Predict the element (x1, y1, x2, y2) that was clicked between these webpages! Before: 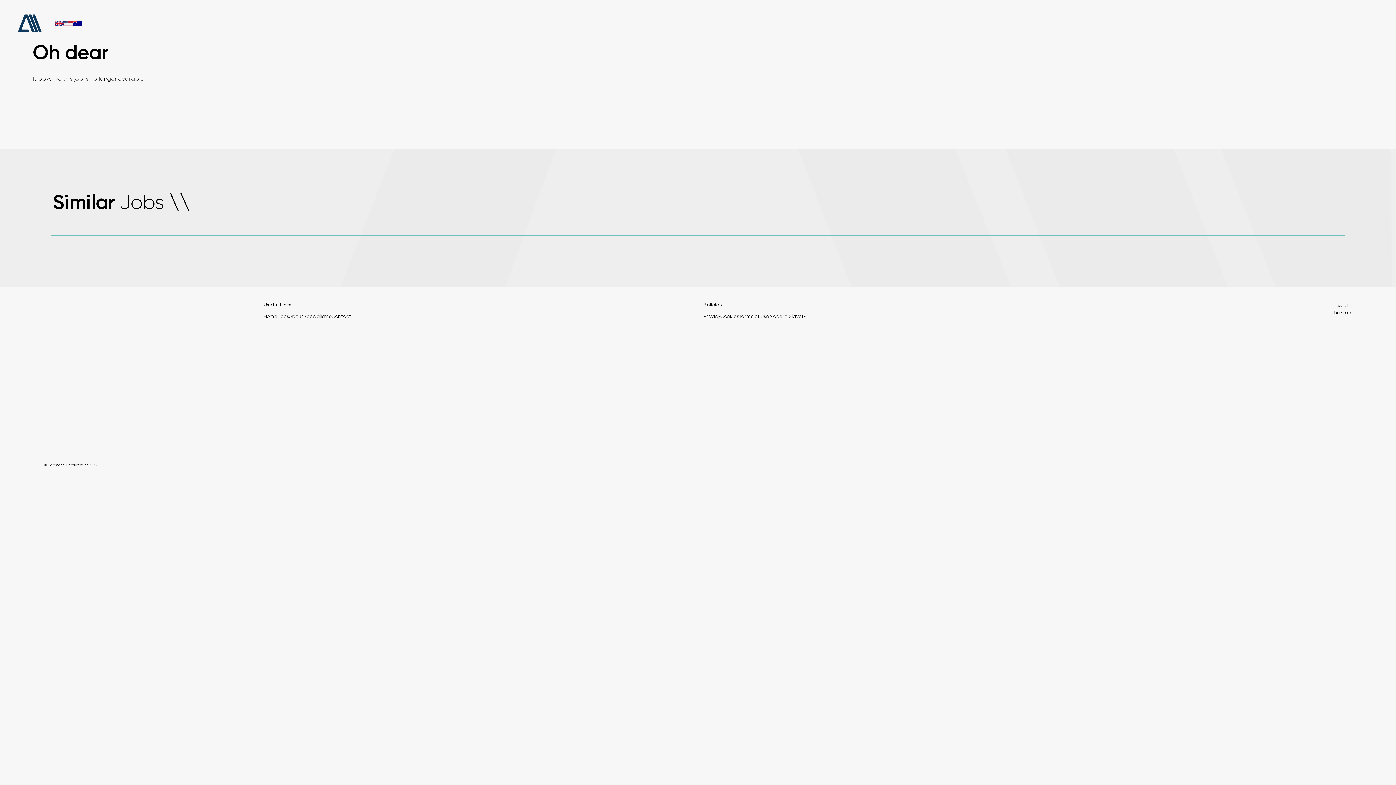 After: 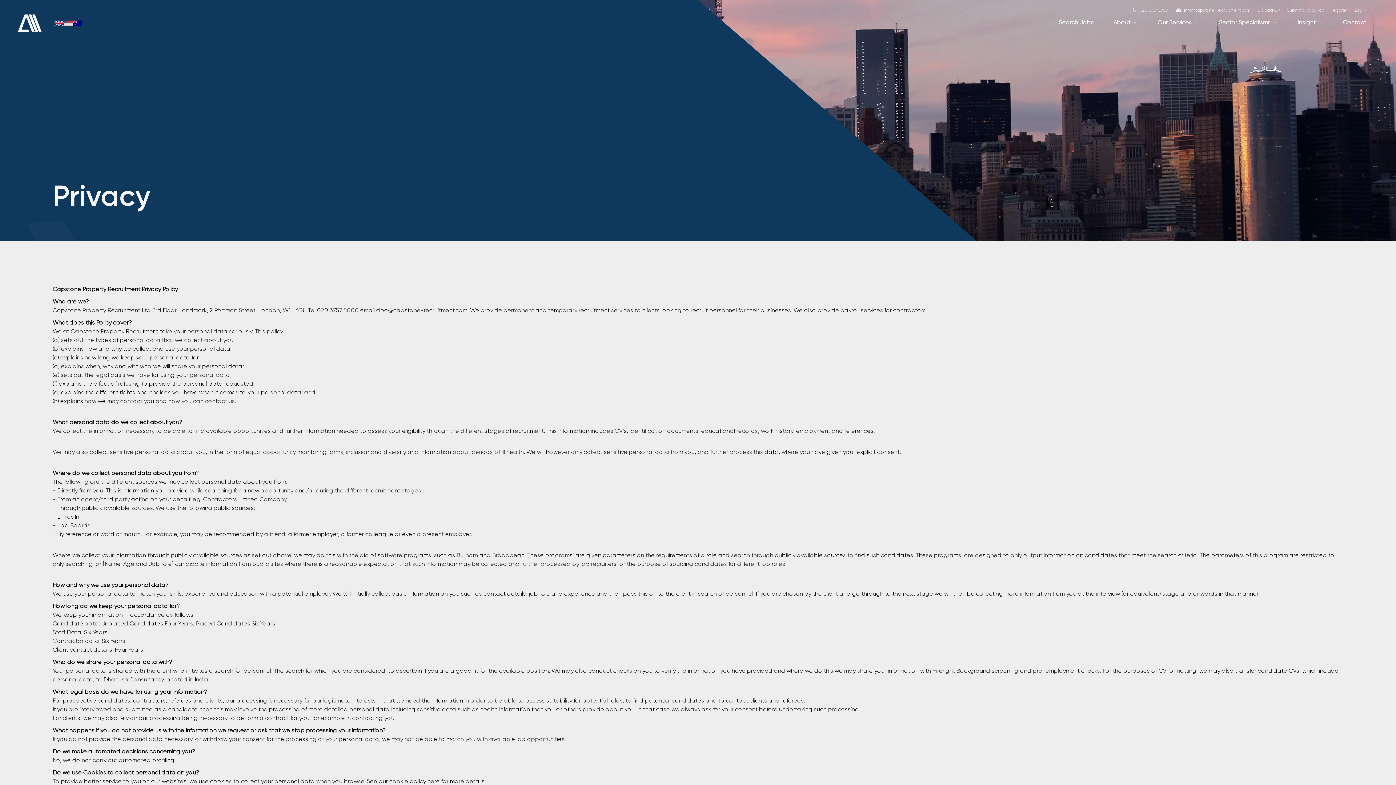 Action: label: Privacy bbox: (703, 312, 720, 320)